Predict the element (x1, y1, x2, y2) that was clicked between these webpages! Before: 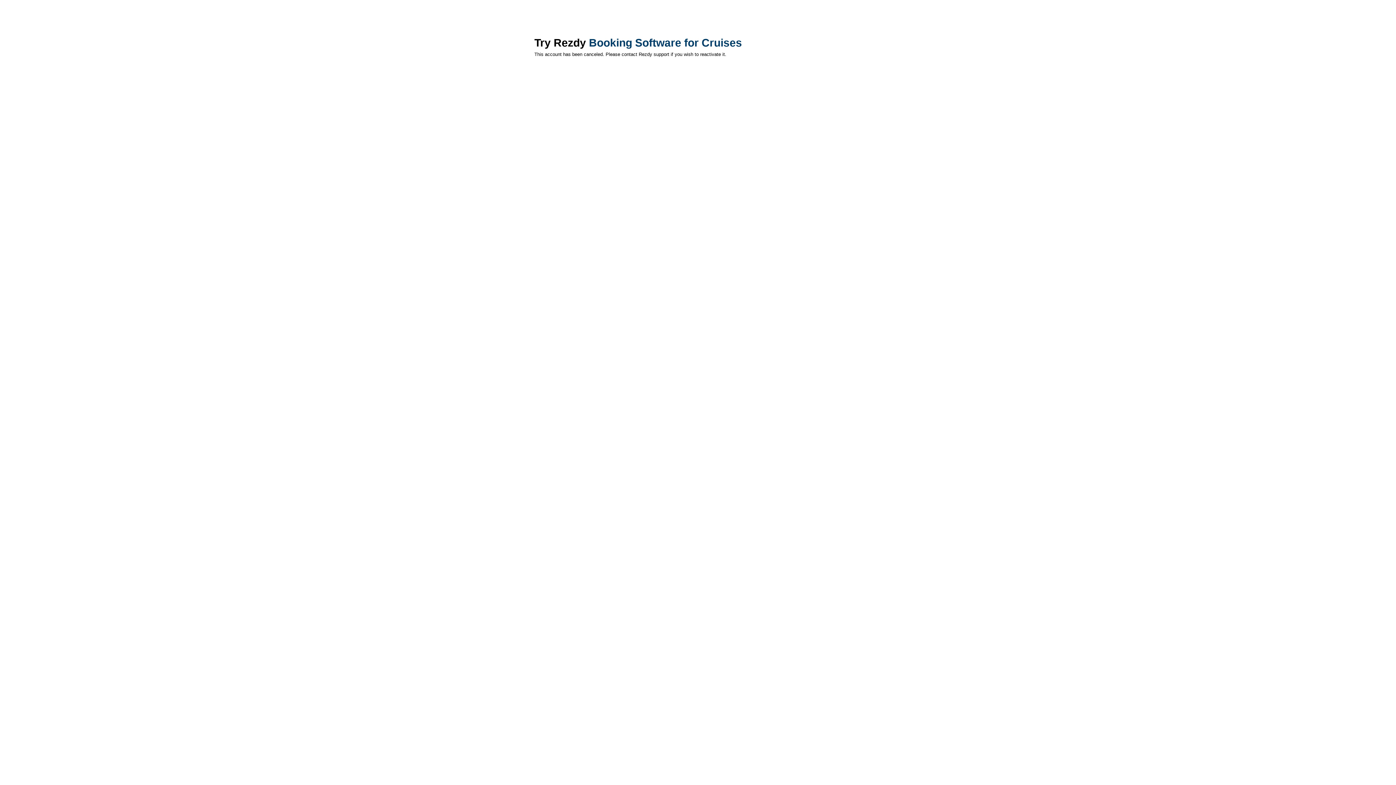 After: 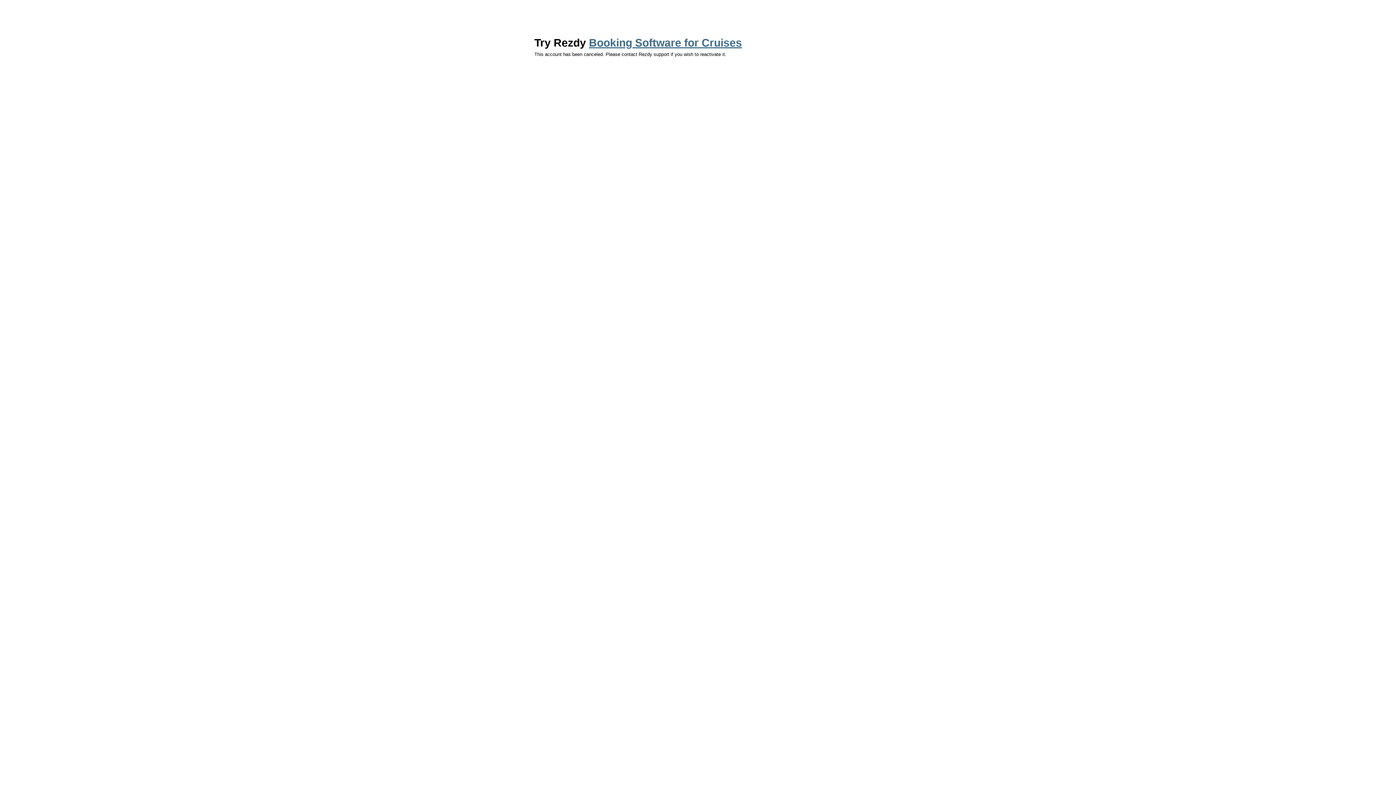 Action: label: Booking Software for Cruises bbox: (589, 36, 742, 48)